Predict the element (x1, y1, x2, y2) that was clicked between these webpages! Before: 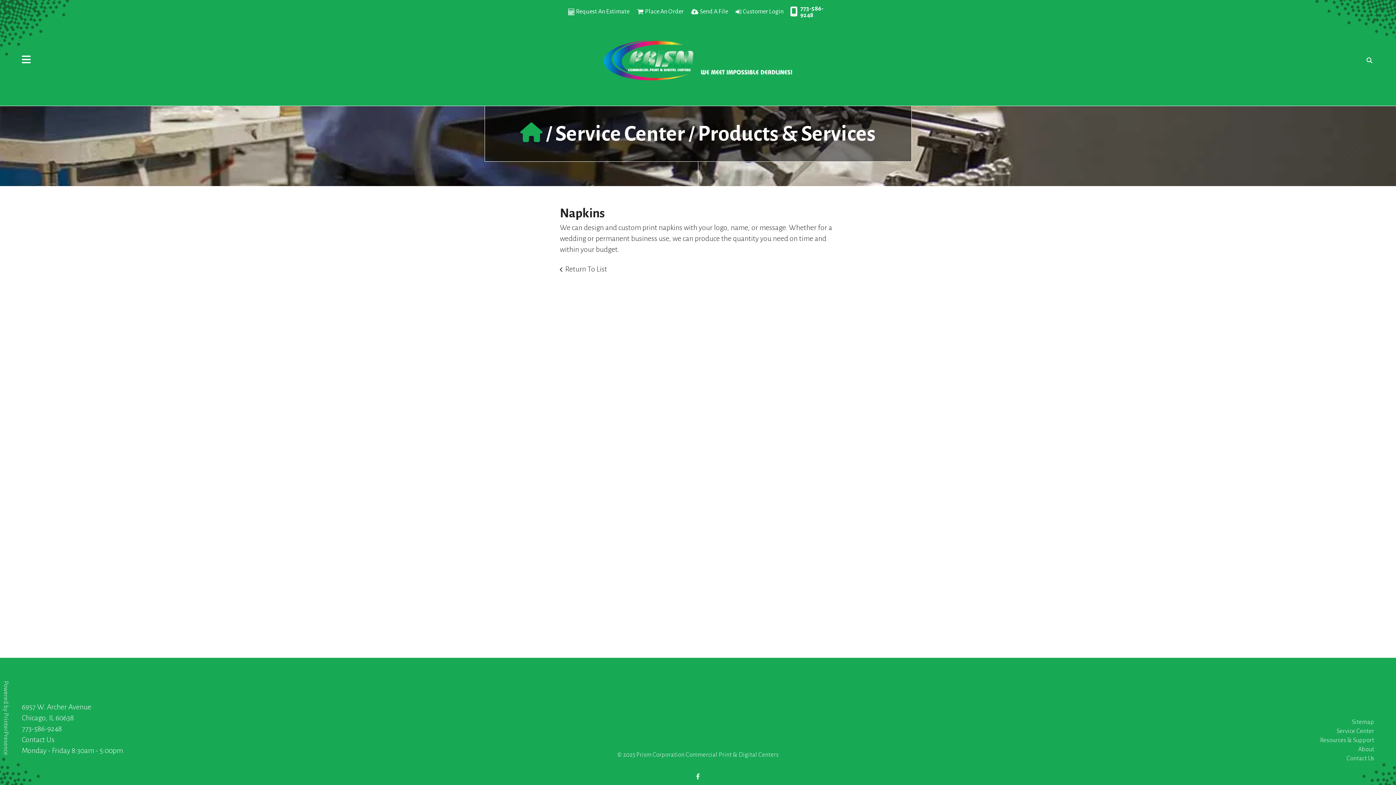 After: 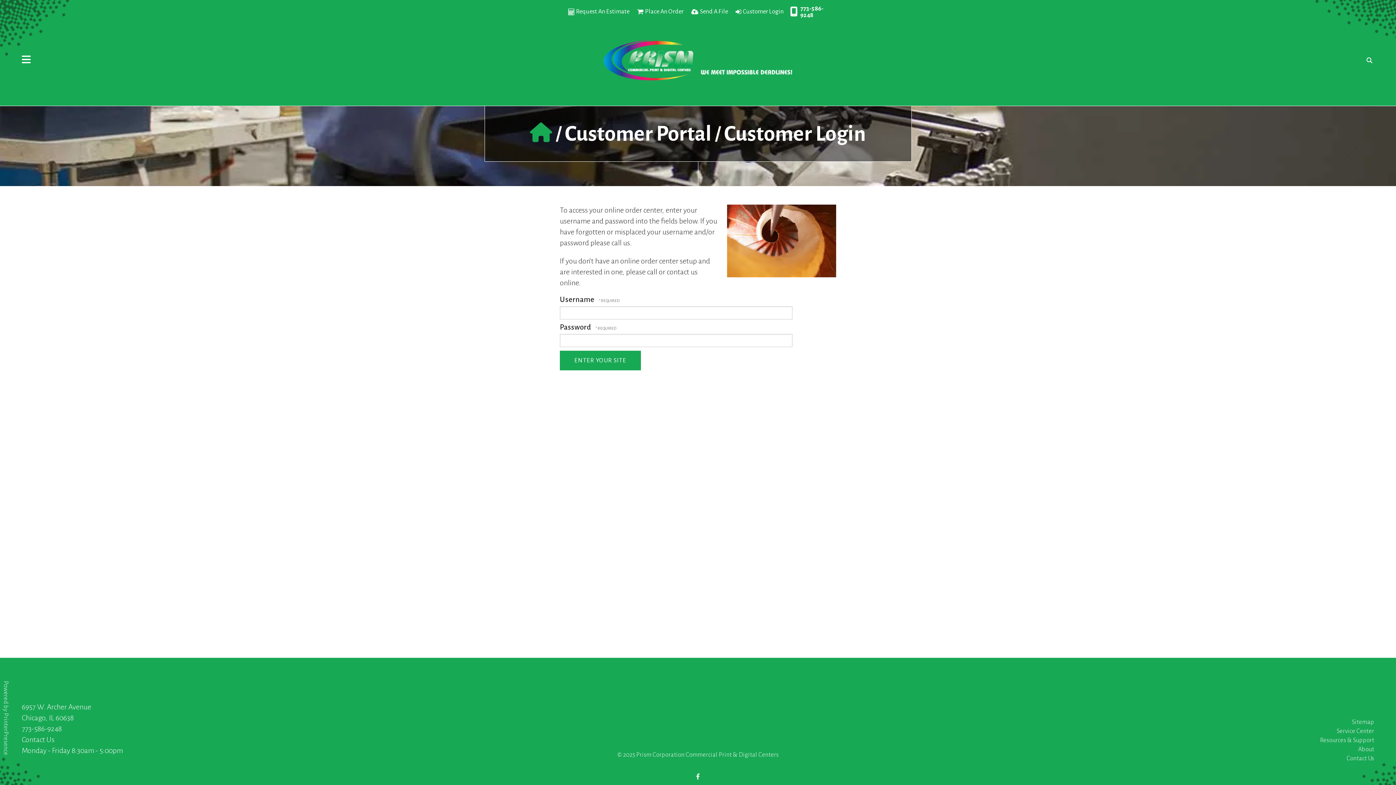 Action: label: Customer Login bbox: (743, 8, 783, 14)